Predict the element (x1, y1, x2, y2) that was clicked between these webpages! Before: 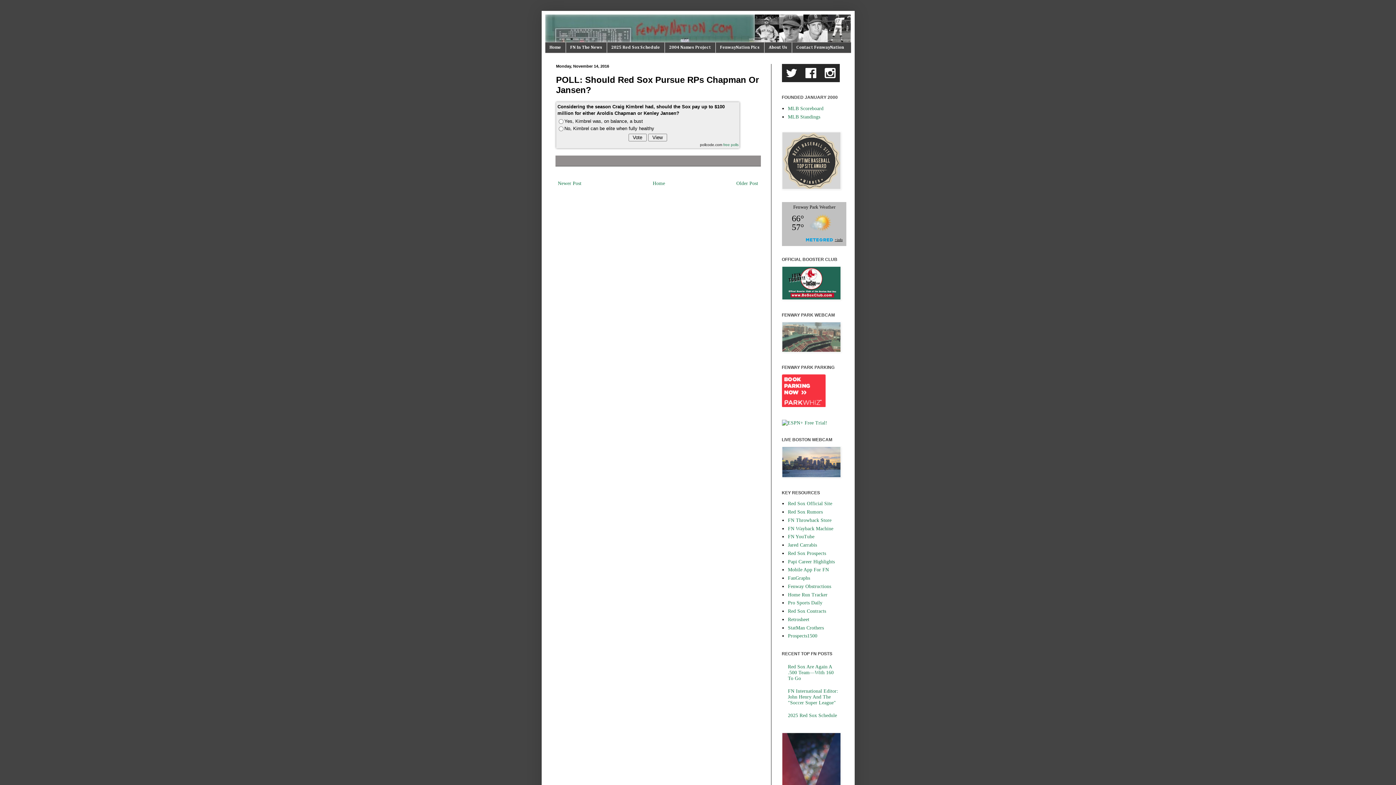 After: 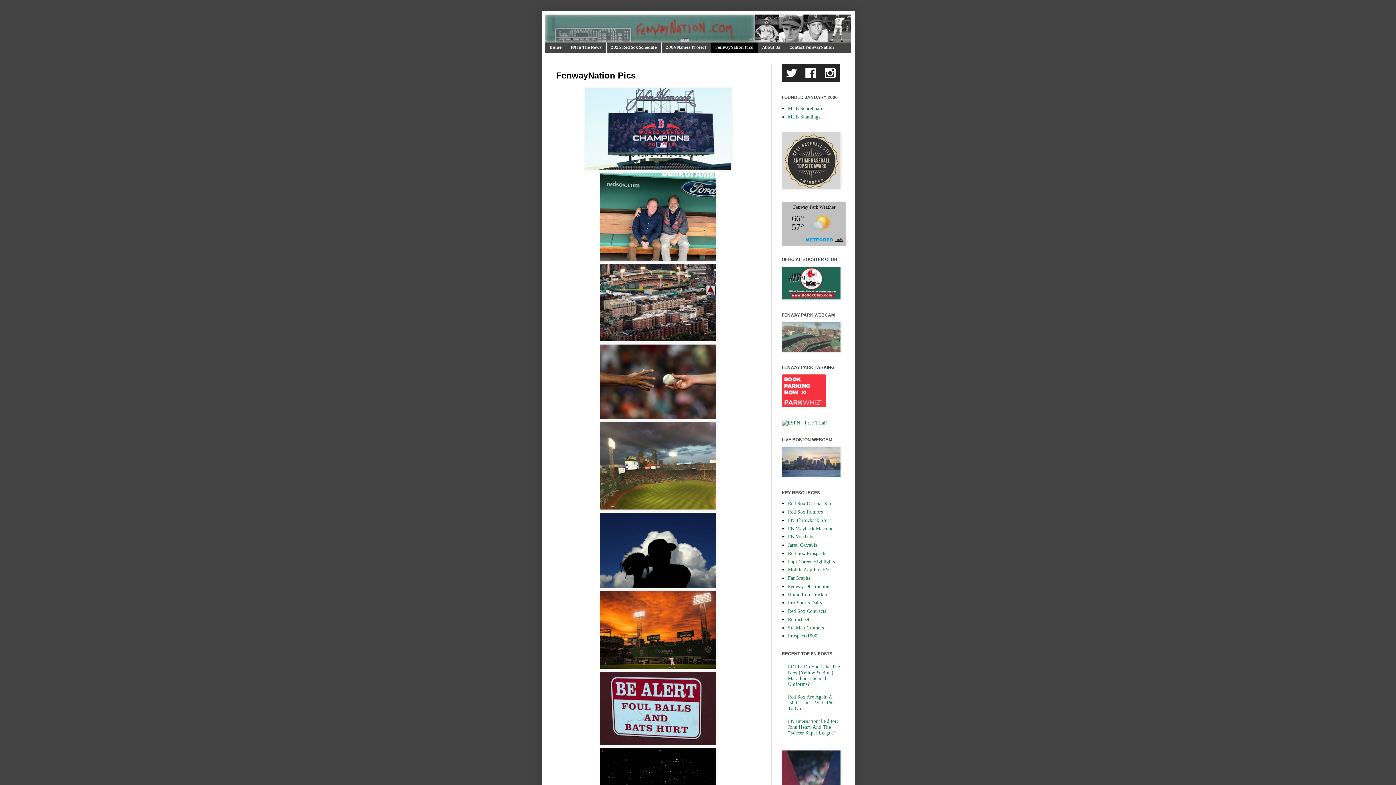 Action: label: FenwayNation Pics bbox: (715, 42, 764, 52)